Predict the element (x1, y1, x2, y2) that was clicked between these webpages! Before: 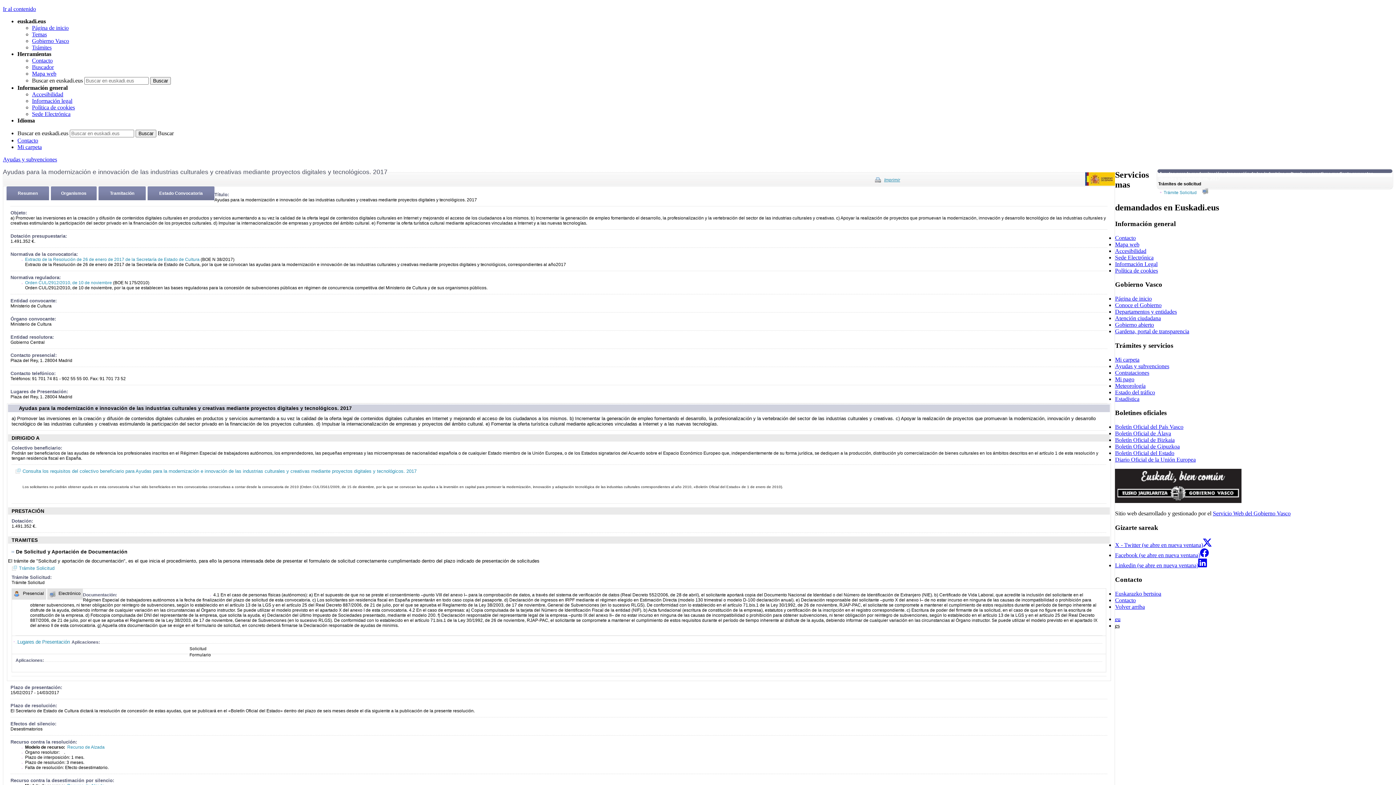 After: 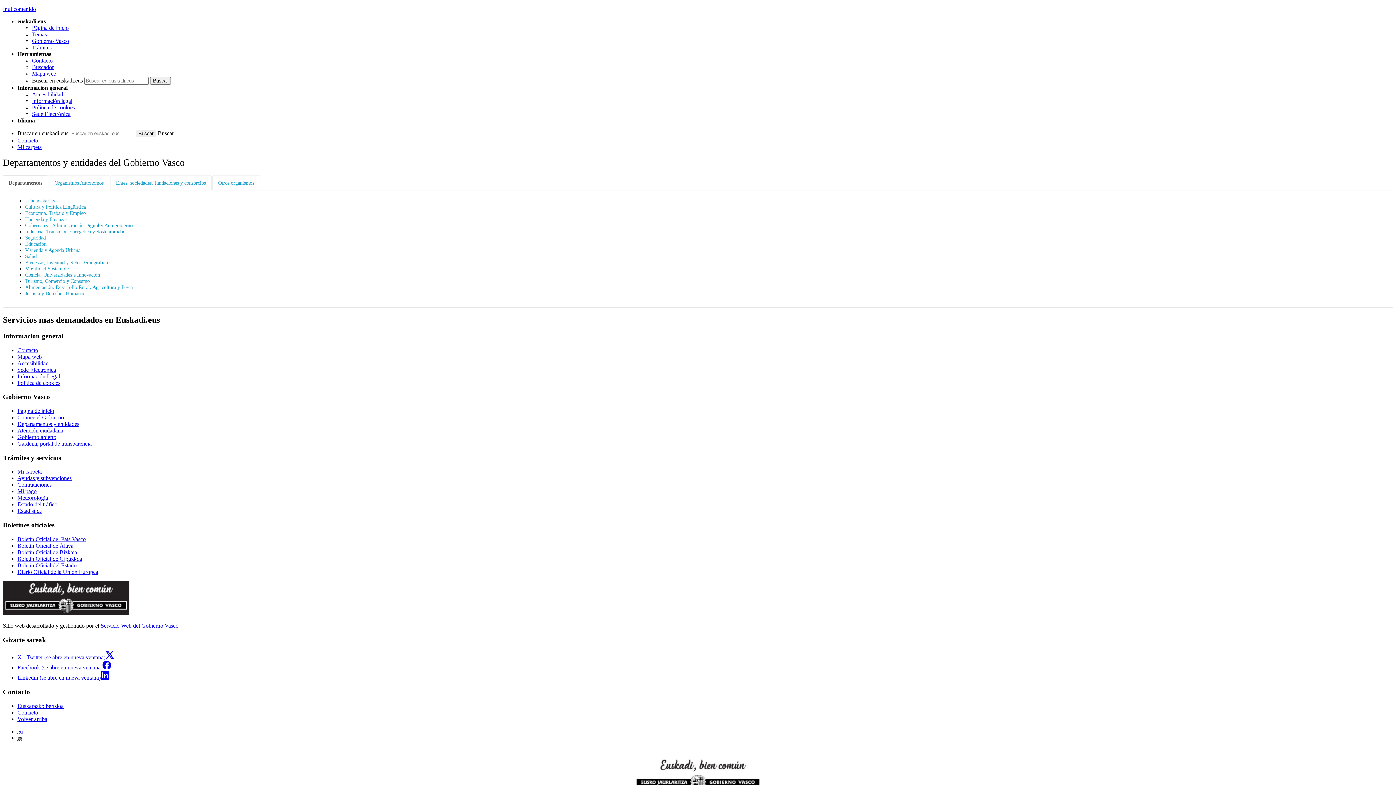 Action: bbox: (1115, 308, 1177, 314) label: Departamentos y entidades